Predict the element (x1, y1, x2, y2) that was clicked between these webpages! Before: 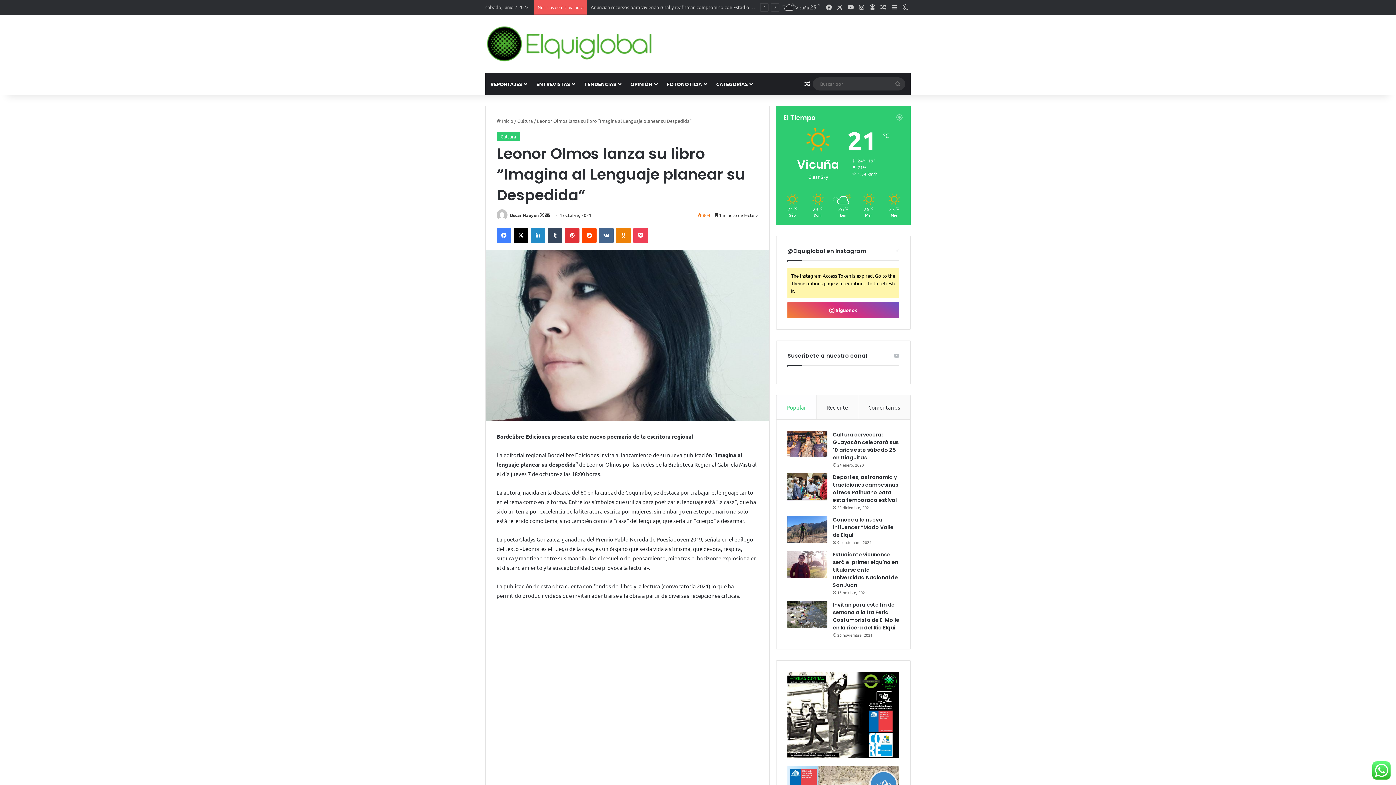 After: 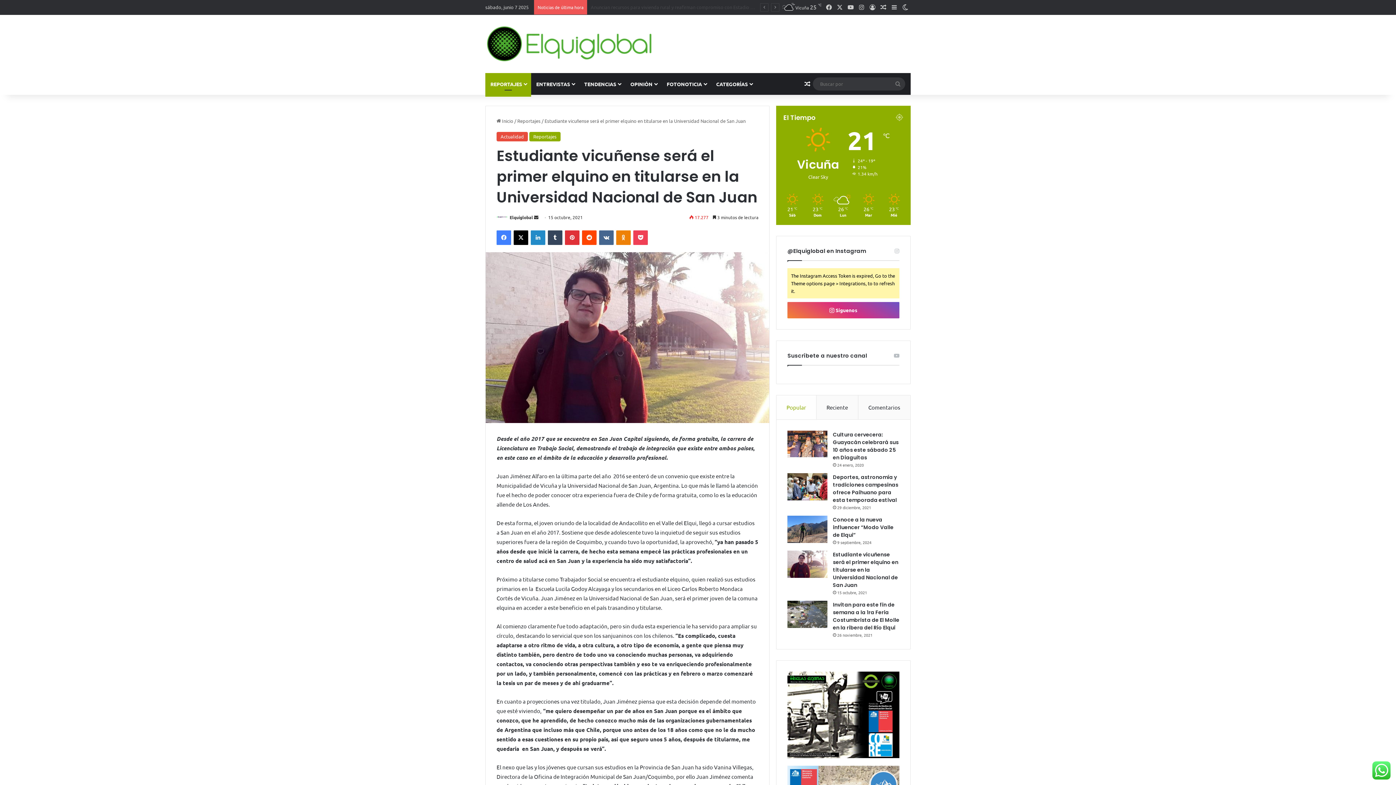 Action: label: Estudiante vicuñense será el primer elquino en titularse en la Universidad Nacional de San Juan bbox: (833, 551, 898, 589)